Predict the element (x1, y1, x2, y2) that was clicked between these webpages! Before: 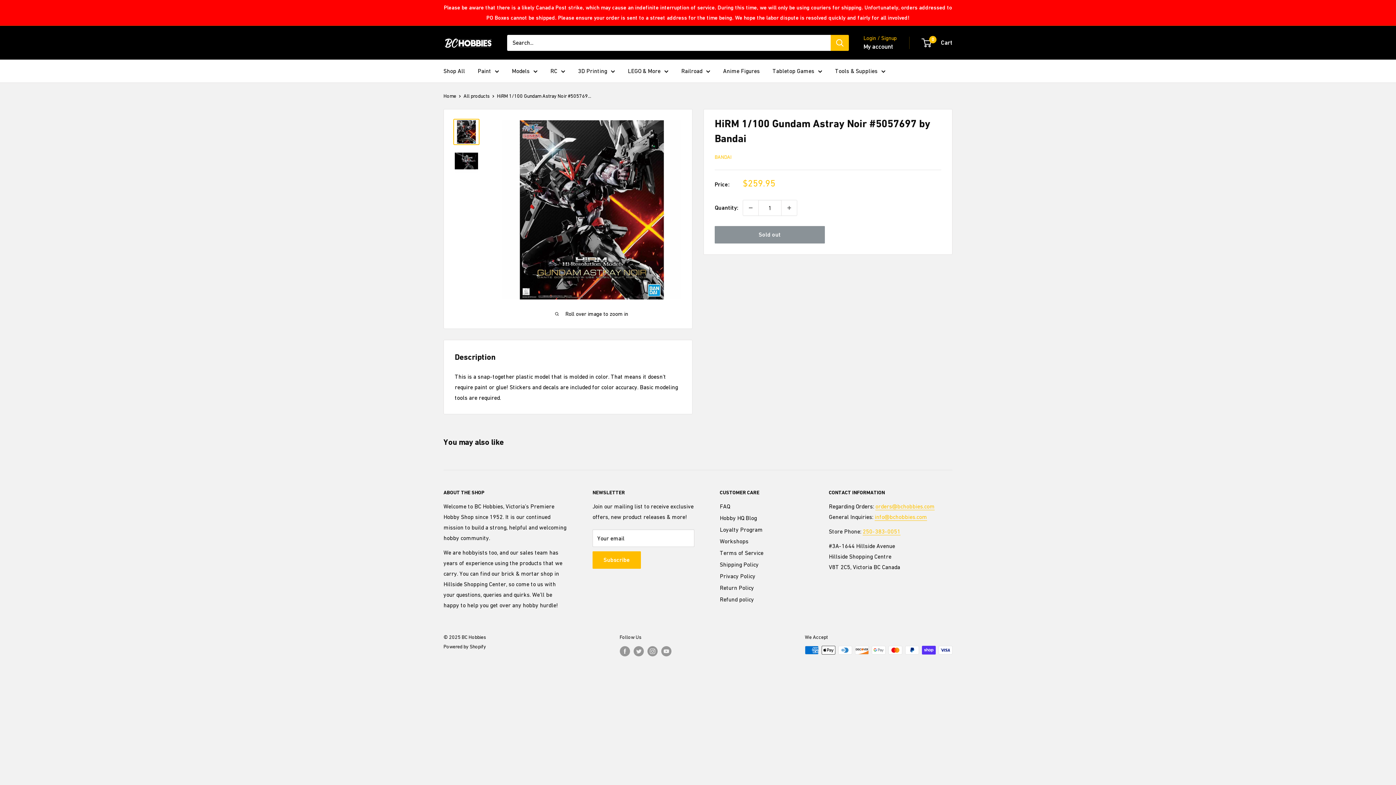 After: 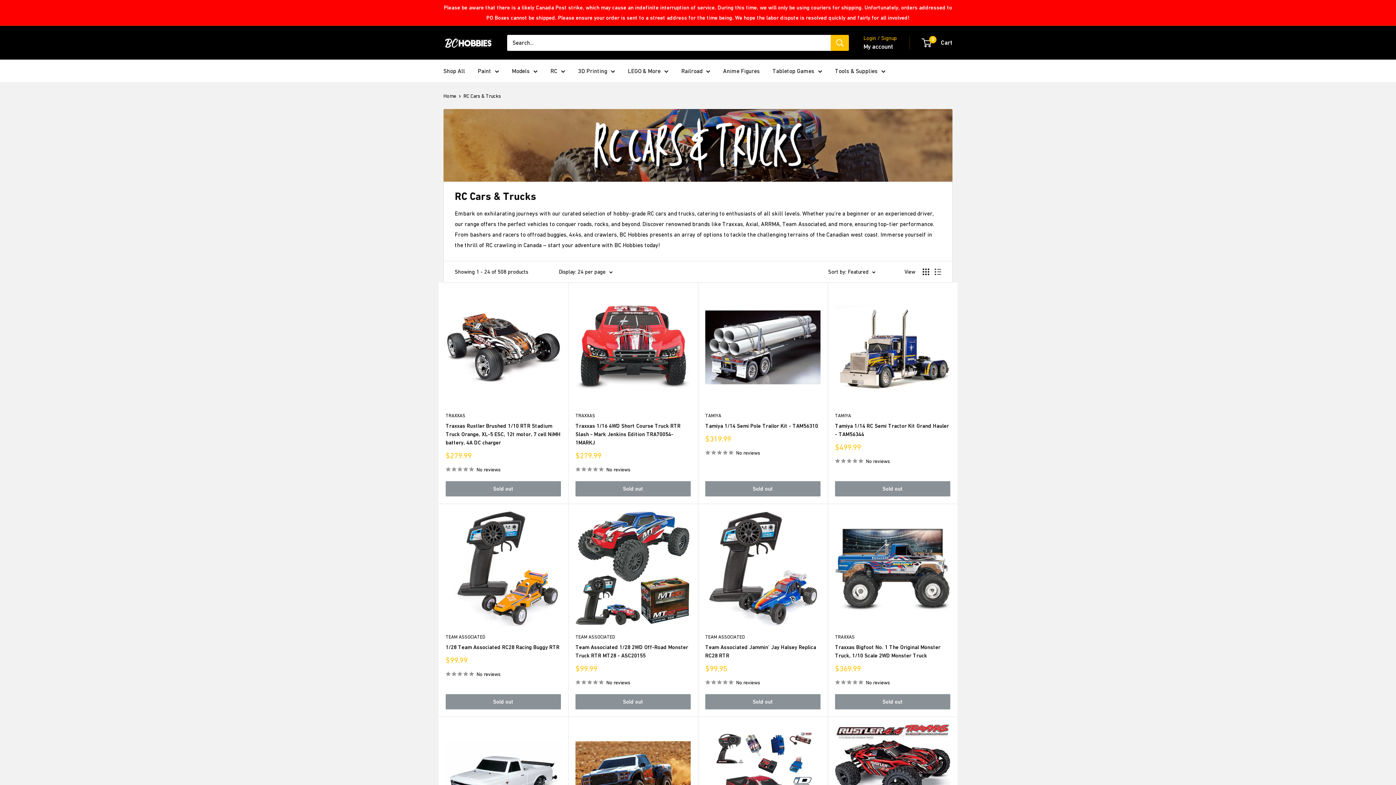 Action: label: RC bbox: (550, 65, 565, 76)